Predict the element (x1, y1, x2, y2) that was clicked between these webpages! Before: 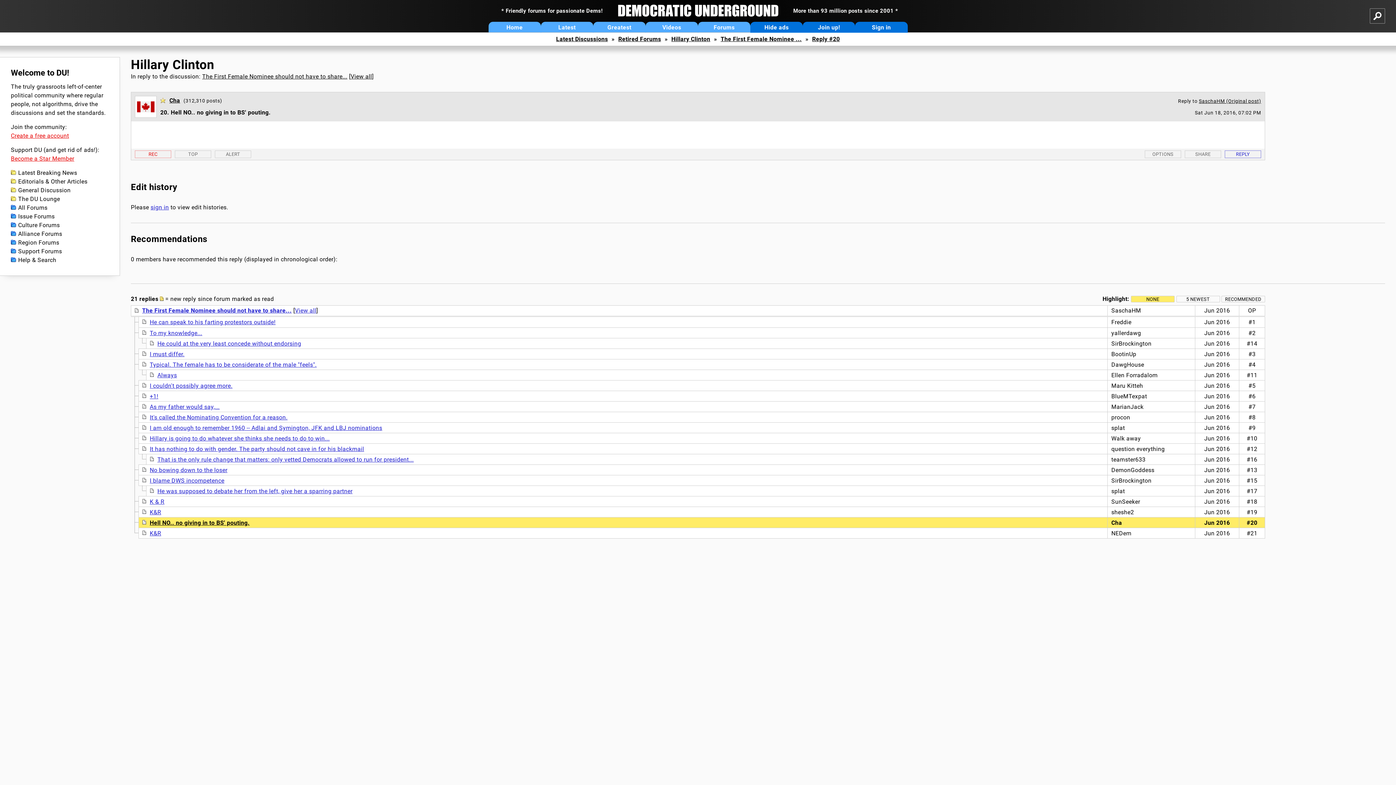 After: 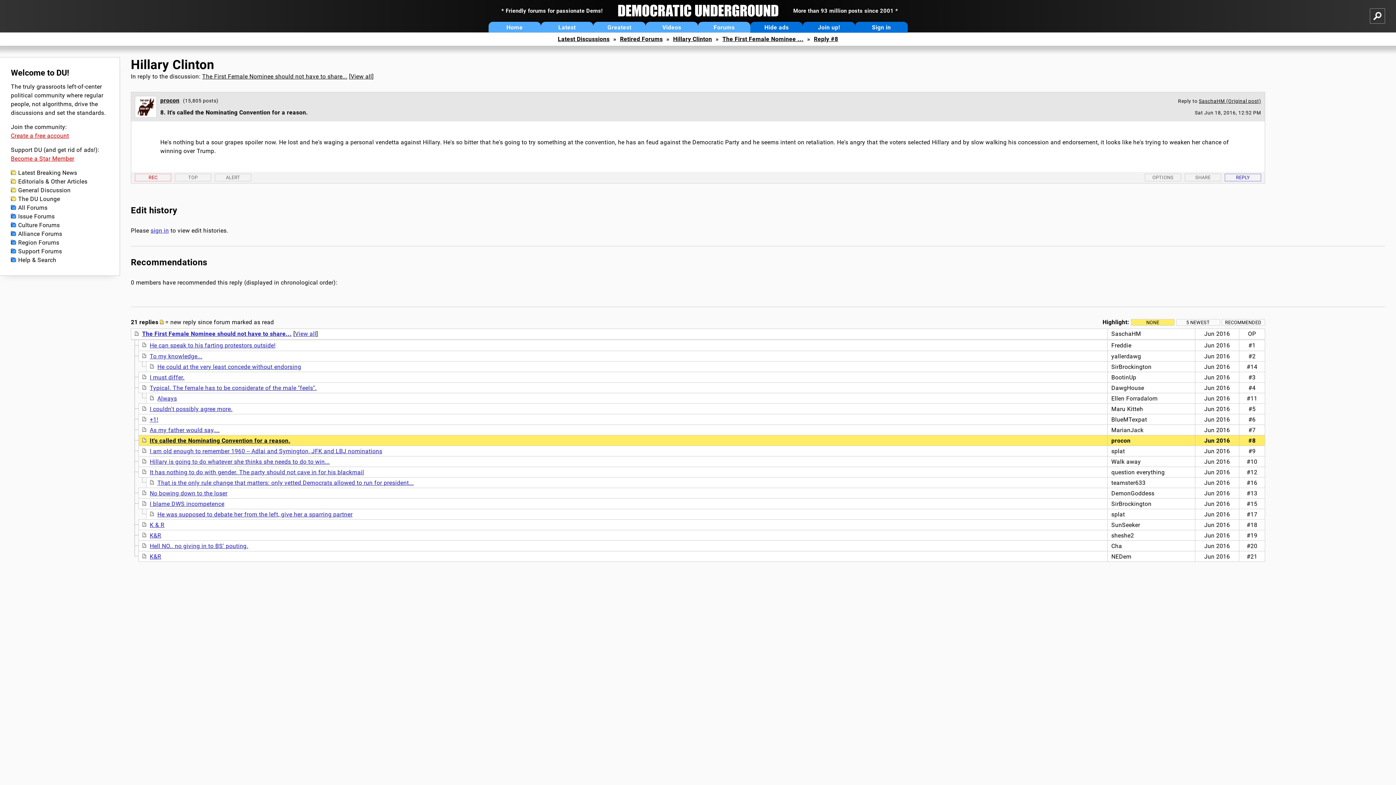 Action: label: It's called the Nominating Convention for a reason. bbox: (149, 414, 287, 421)